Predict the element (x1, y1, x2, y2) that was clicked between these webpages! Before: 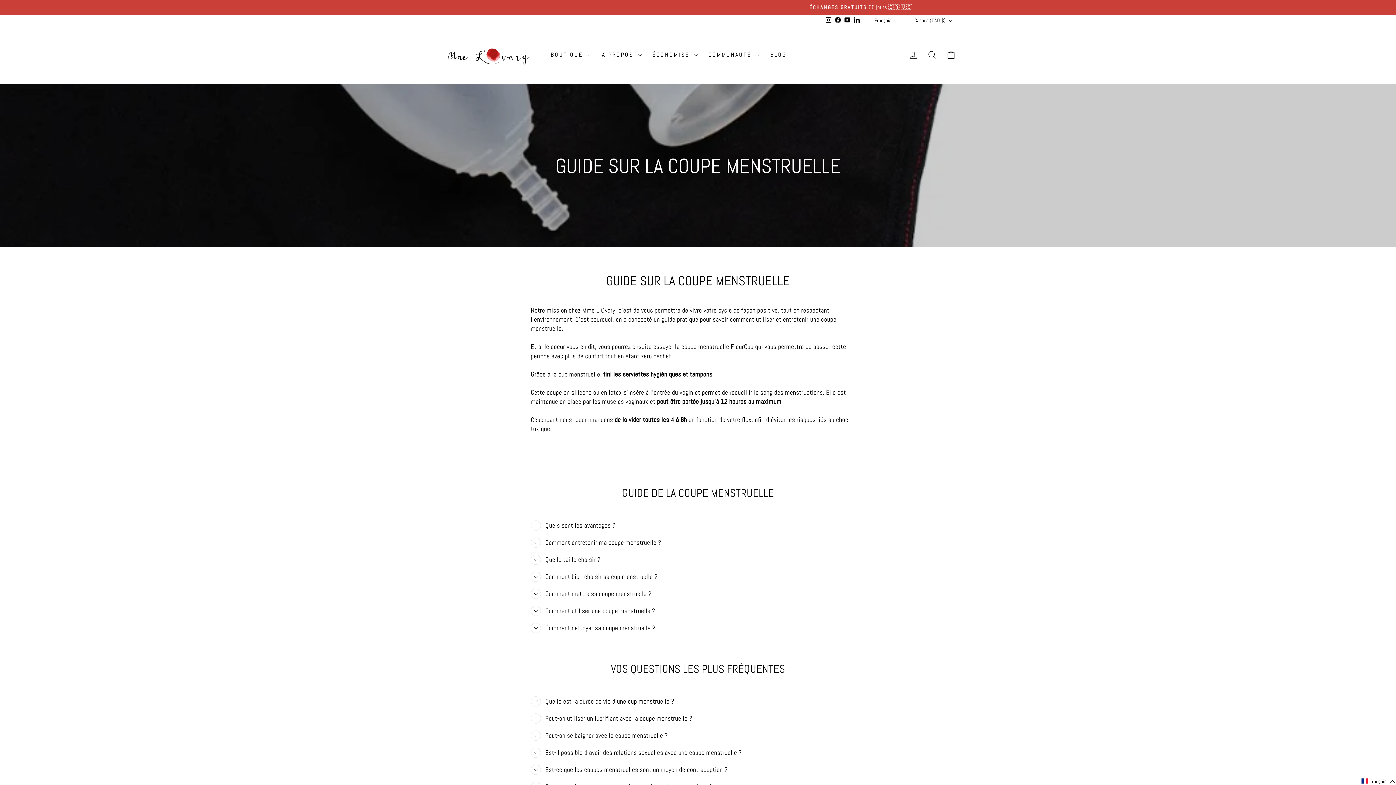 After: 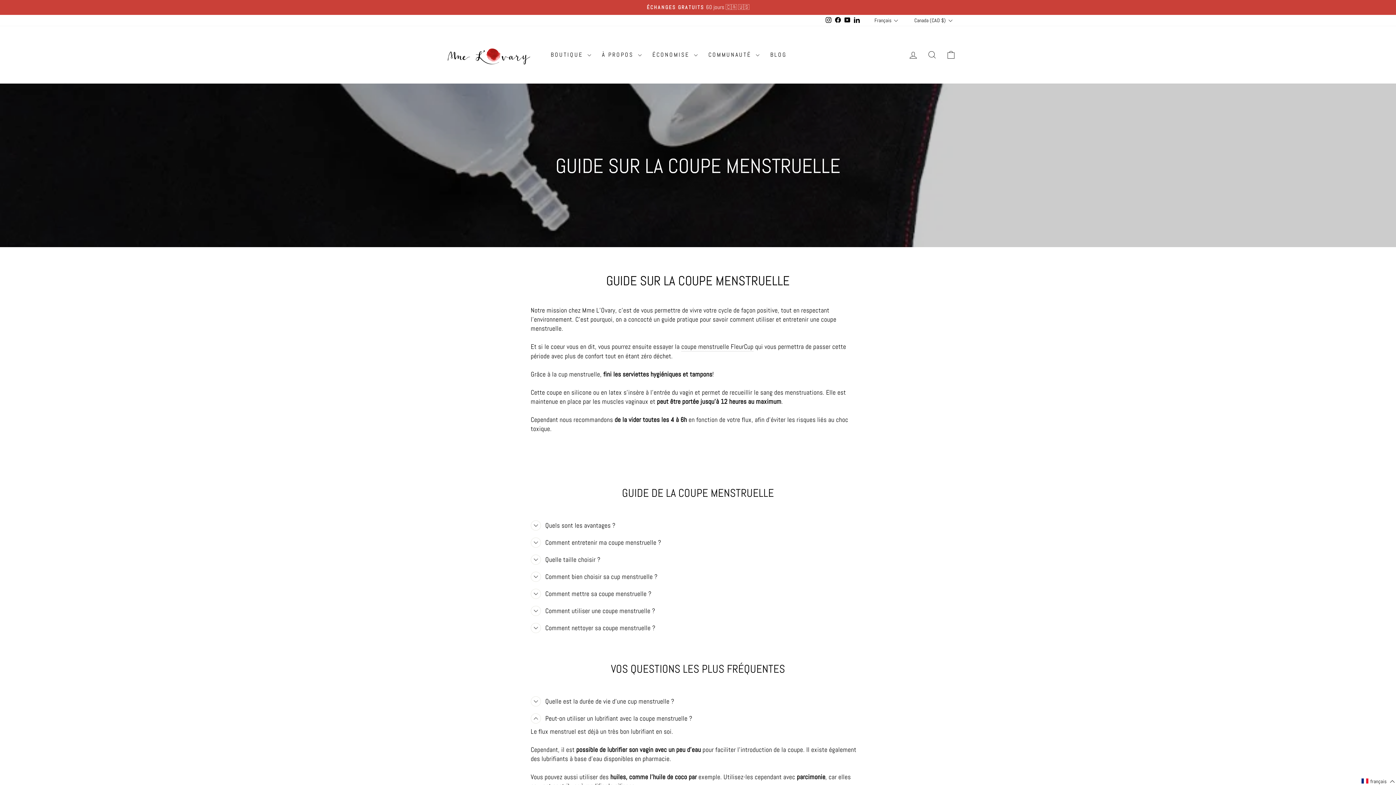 Action: bbox: (530, 710, 692, 727) label: Peut-on utiliser un lubrifiant avec la coupe menstruelle ?